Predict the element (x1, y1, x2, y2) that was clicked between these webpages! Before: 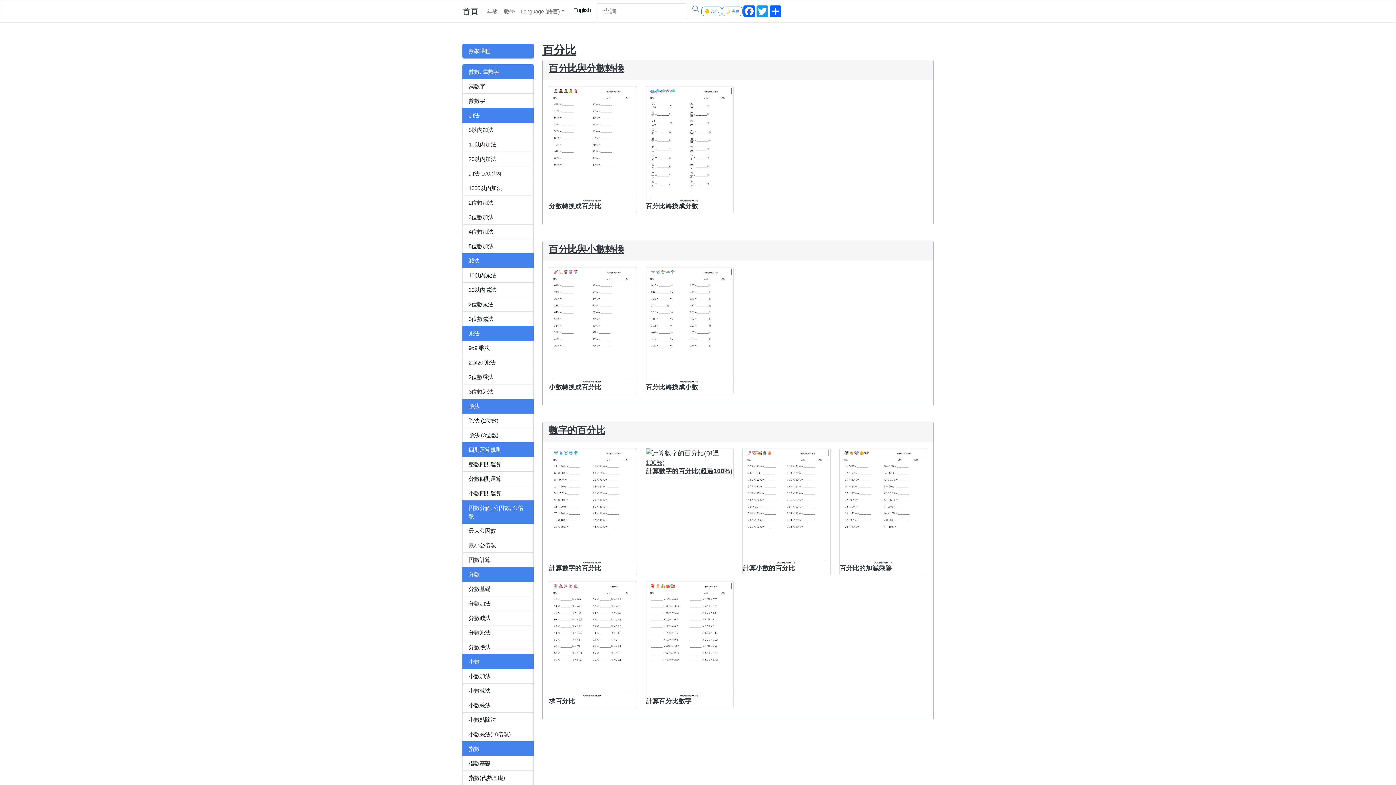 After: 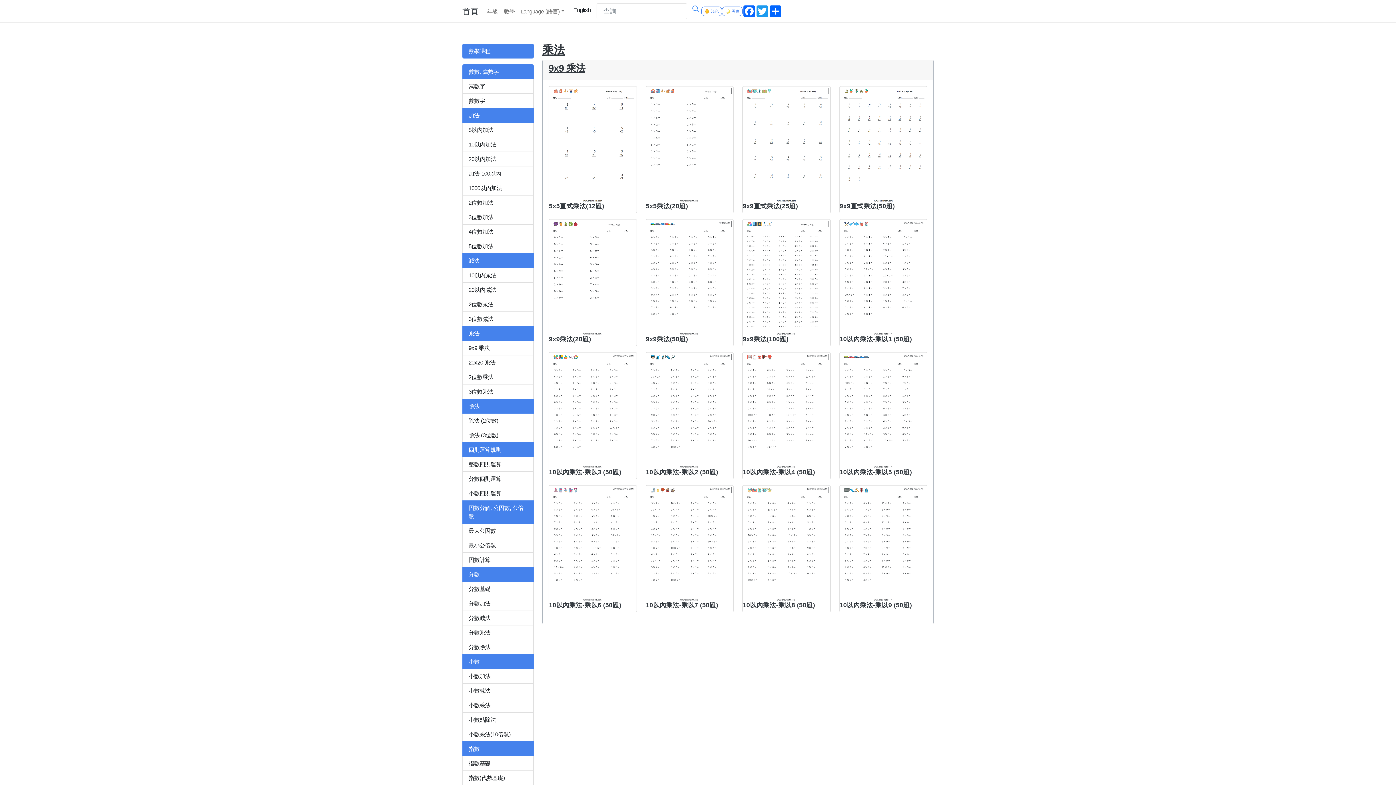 Action: label: 9x9 乘法 bbox: (462, 341, 533, 355)